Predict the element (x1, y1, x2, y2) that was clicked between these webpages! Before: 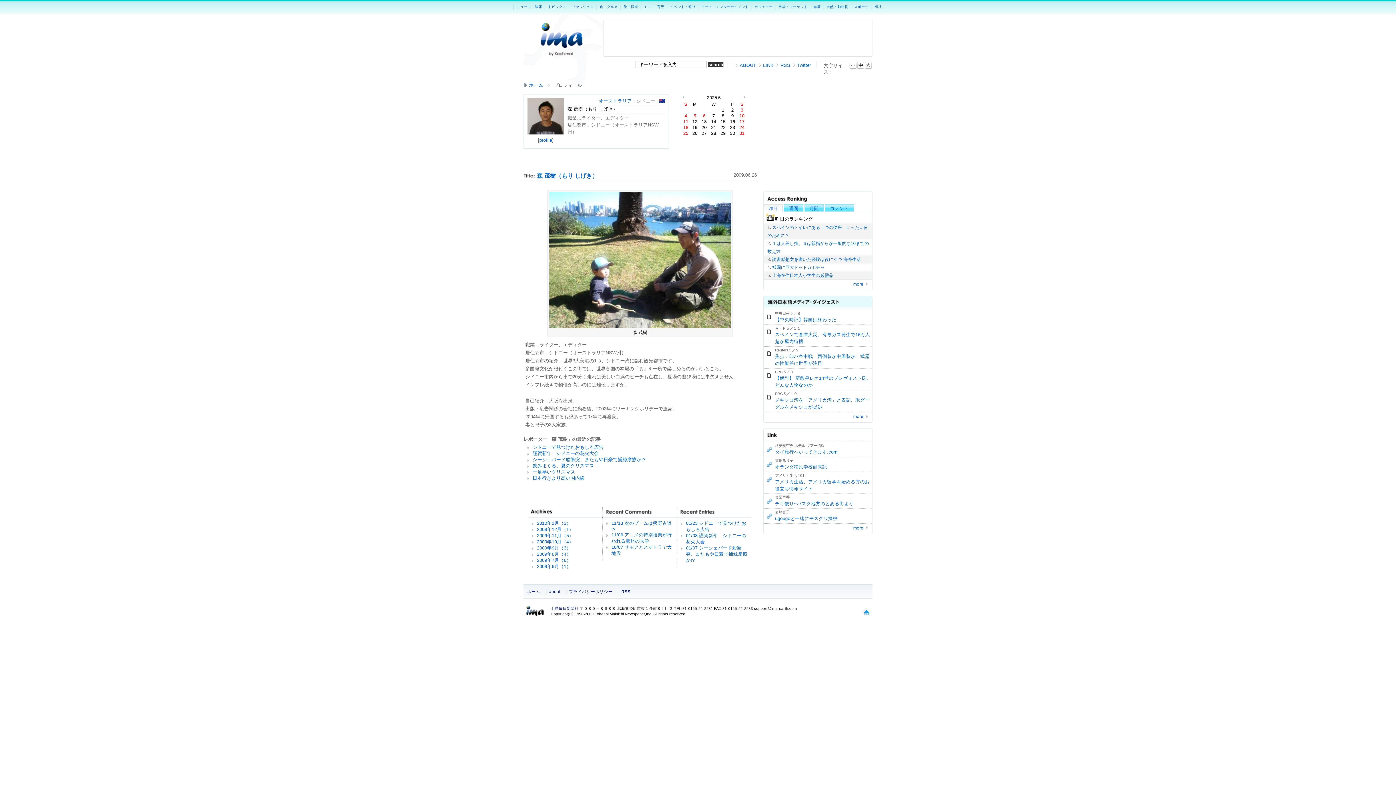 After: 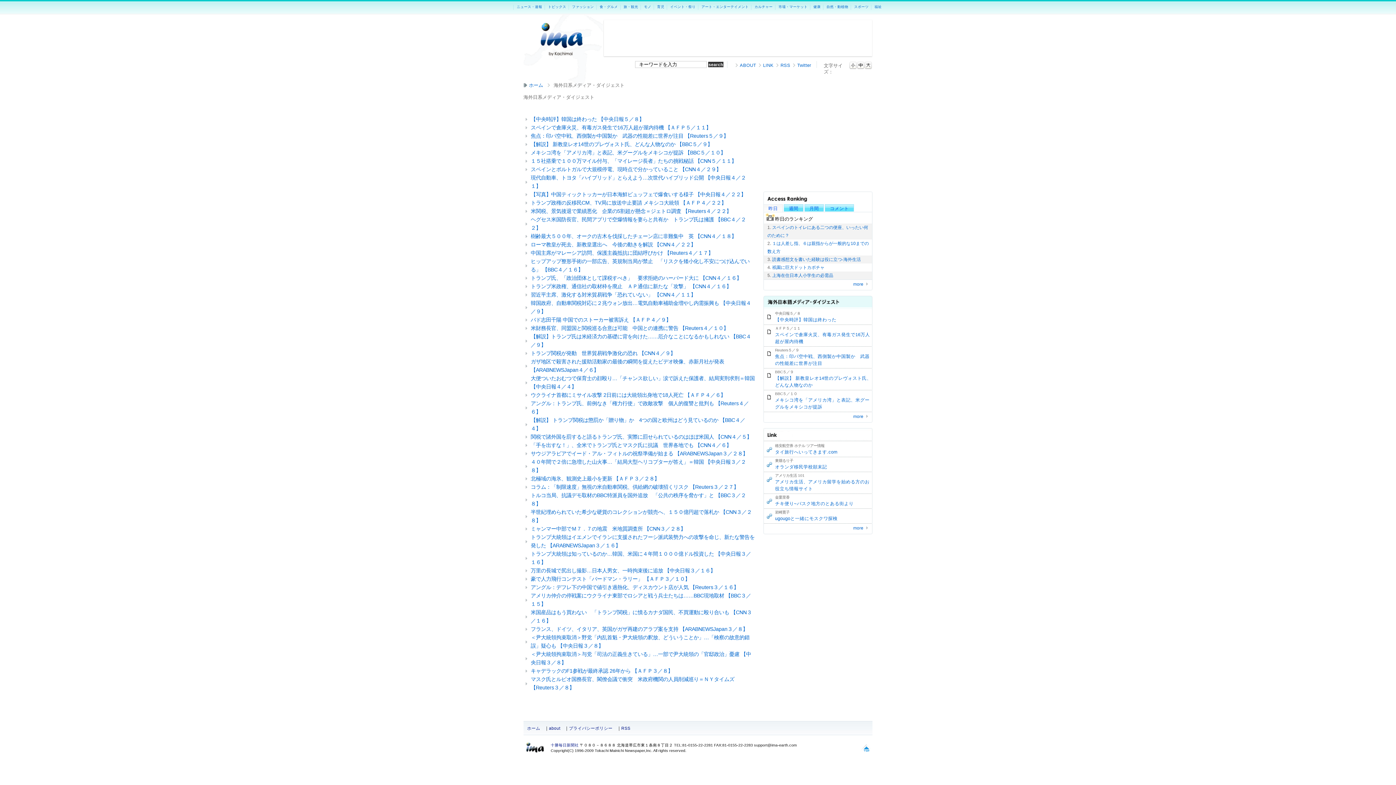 Action: label: more bbox: (853, 414, 869, 418)